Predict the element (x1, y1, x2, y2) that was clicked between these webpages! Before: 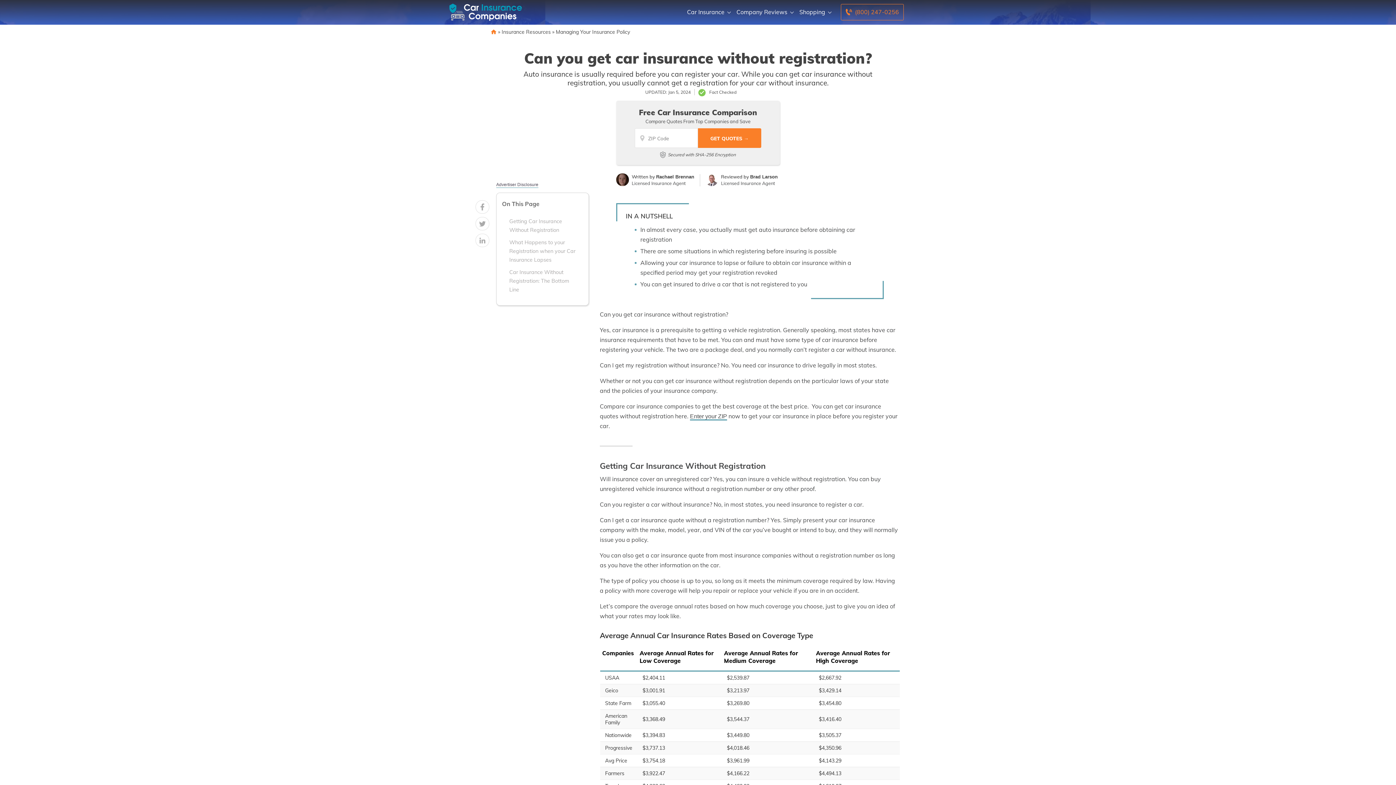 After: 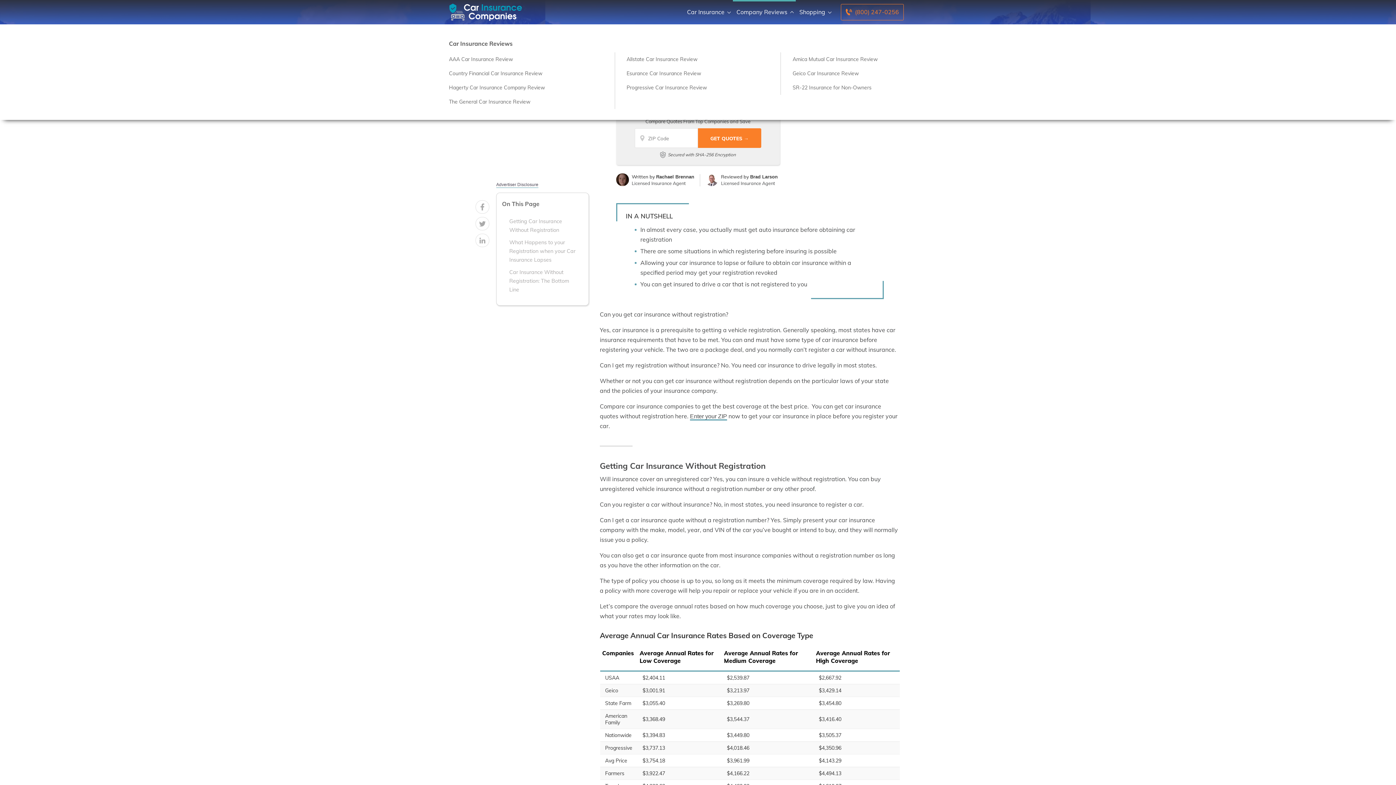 Action: bbox: (733, 0, 795, 24) label: Company Reviews